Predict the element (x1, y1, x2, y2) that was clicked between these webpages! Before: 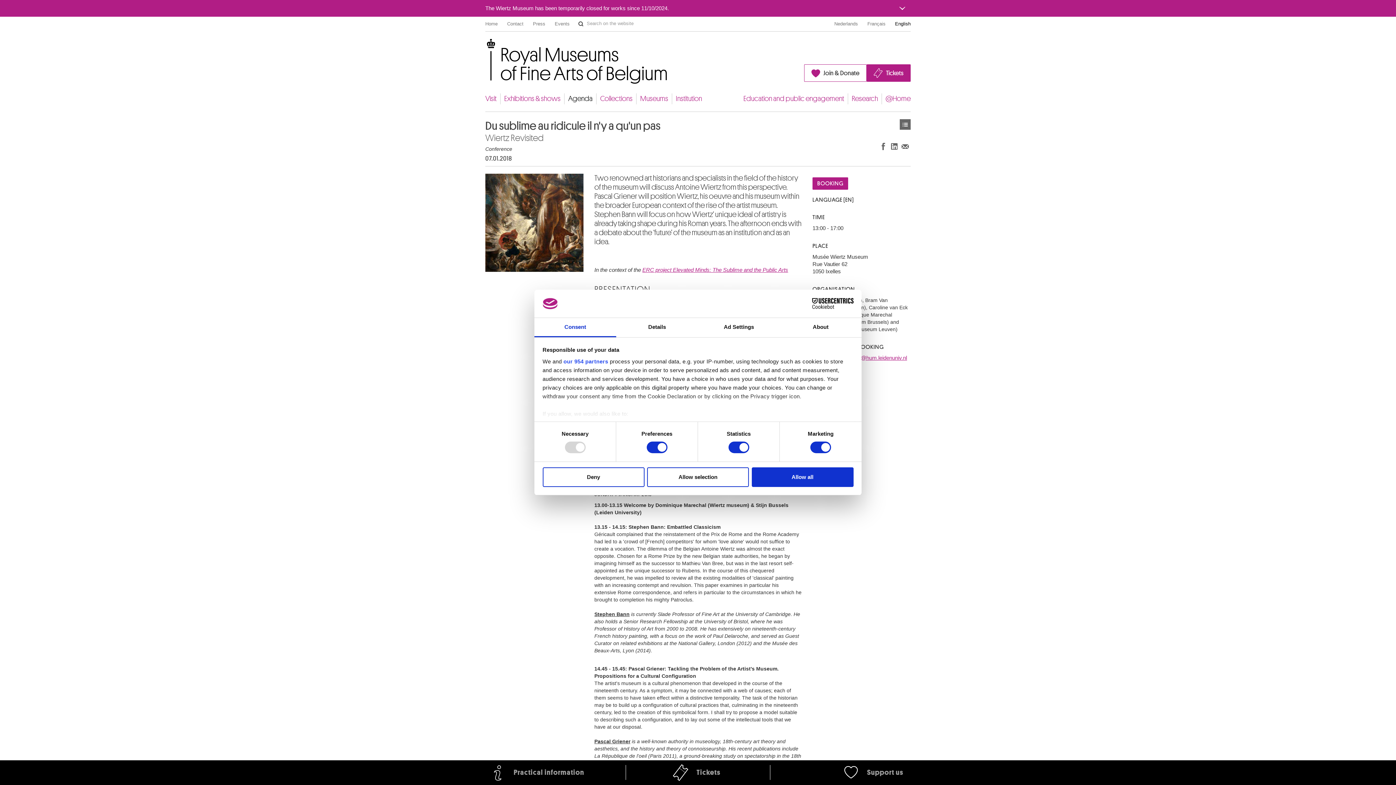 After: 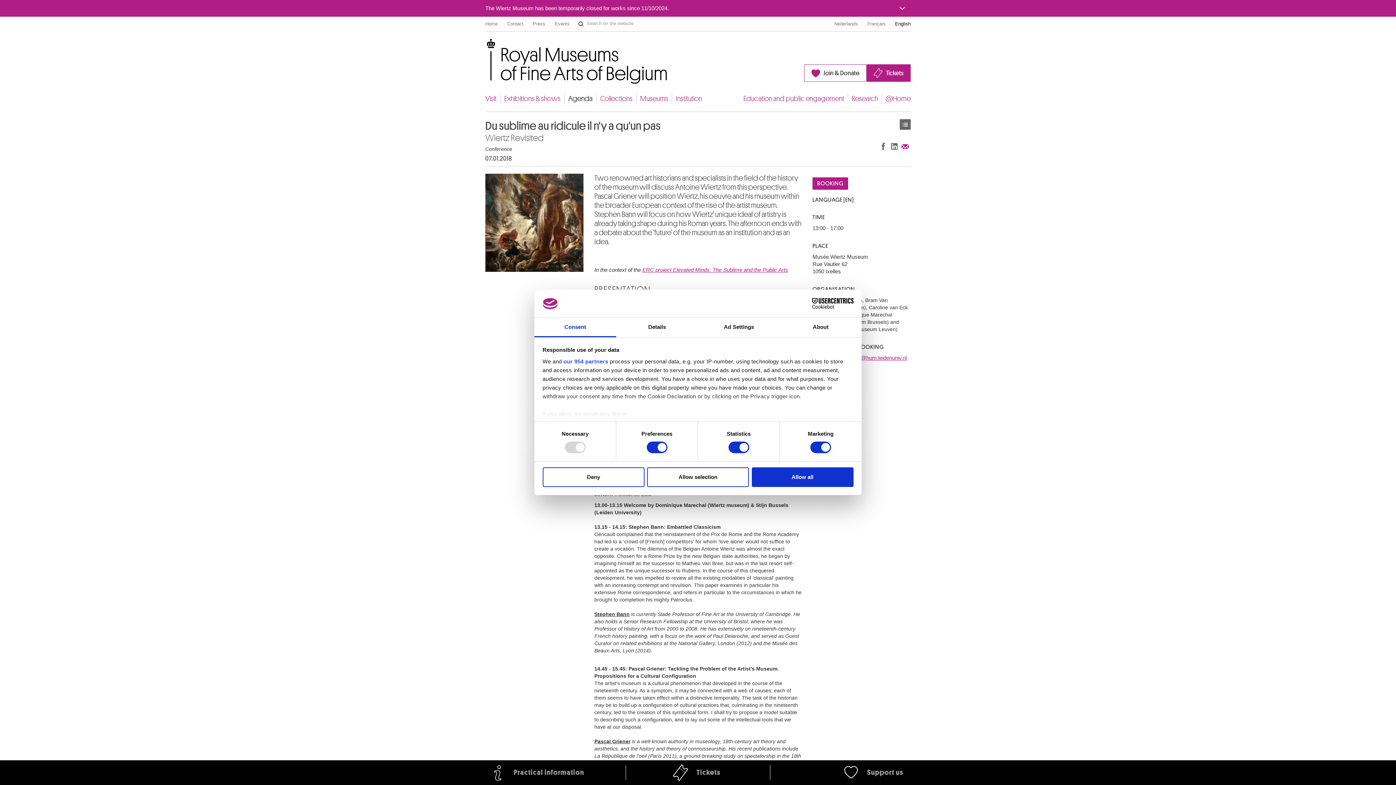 Action: bbox: (900, 140, 910, 151) label: Share via e-mail